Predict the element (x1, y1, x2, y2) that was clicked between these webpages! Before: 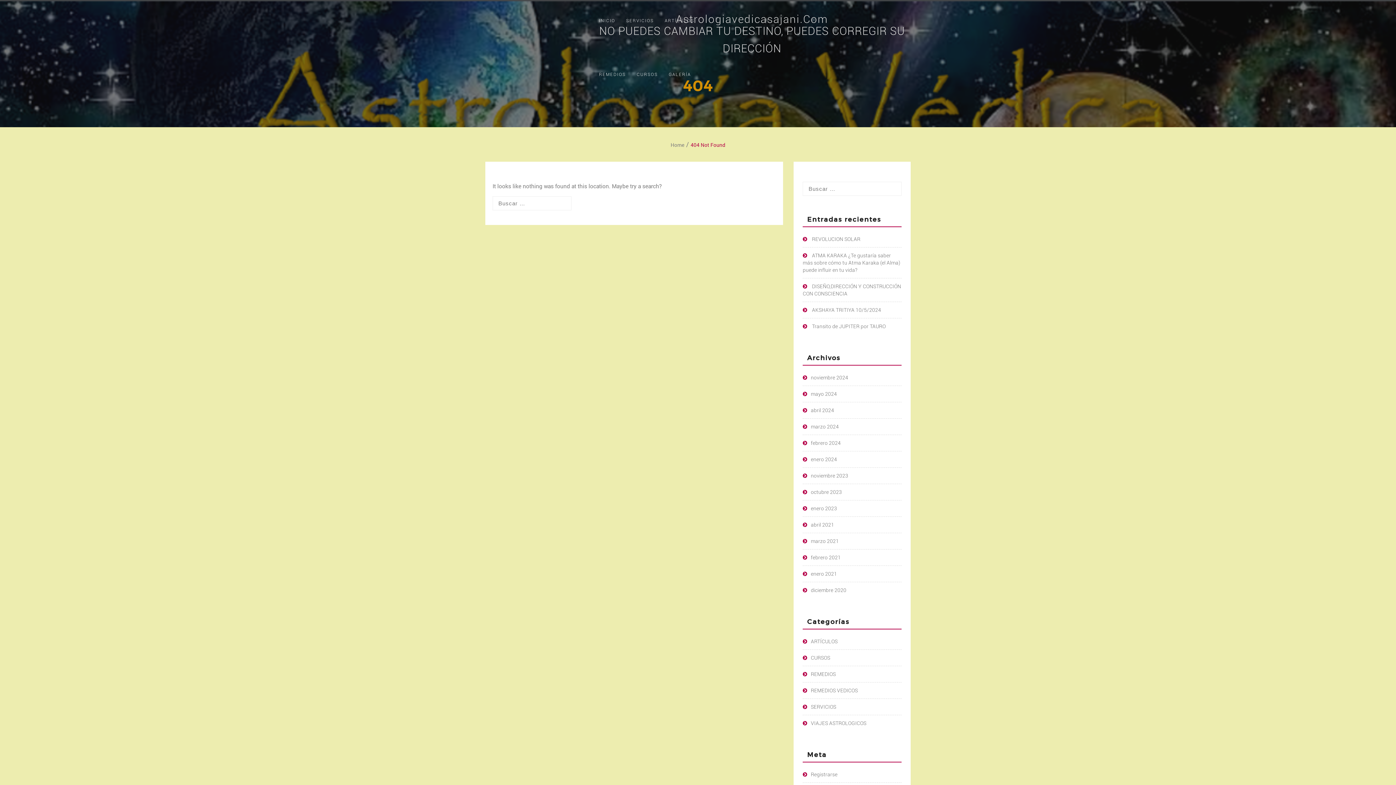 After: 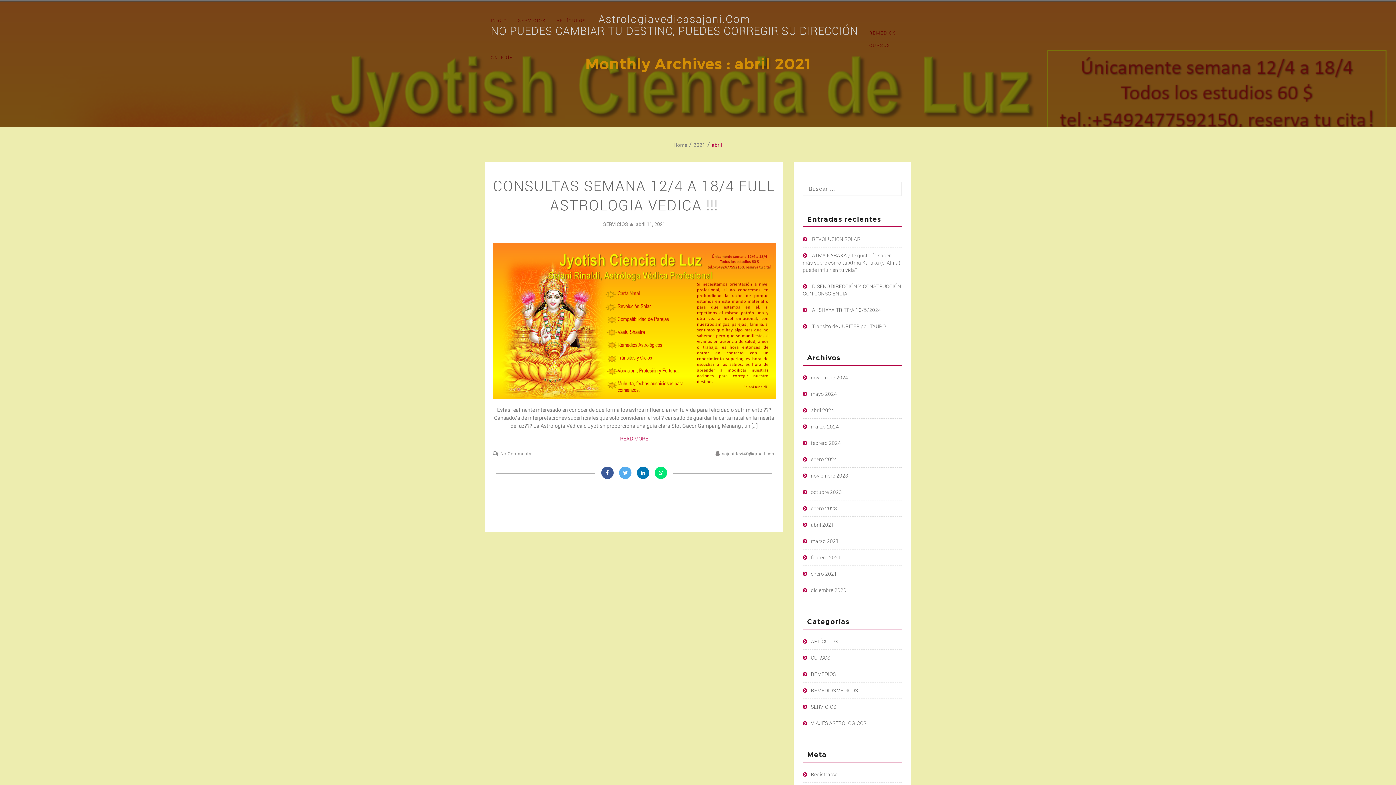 Action: label: abril 2021 bbox: (811, 522, 834, 527)